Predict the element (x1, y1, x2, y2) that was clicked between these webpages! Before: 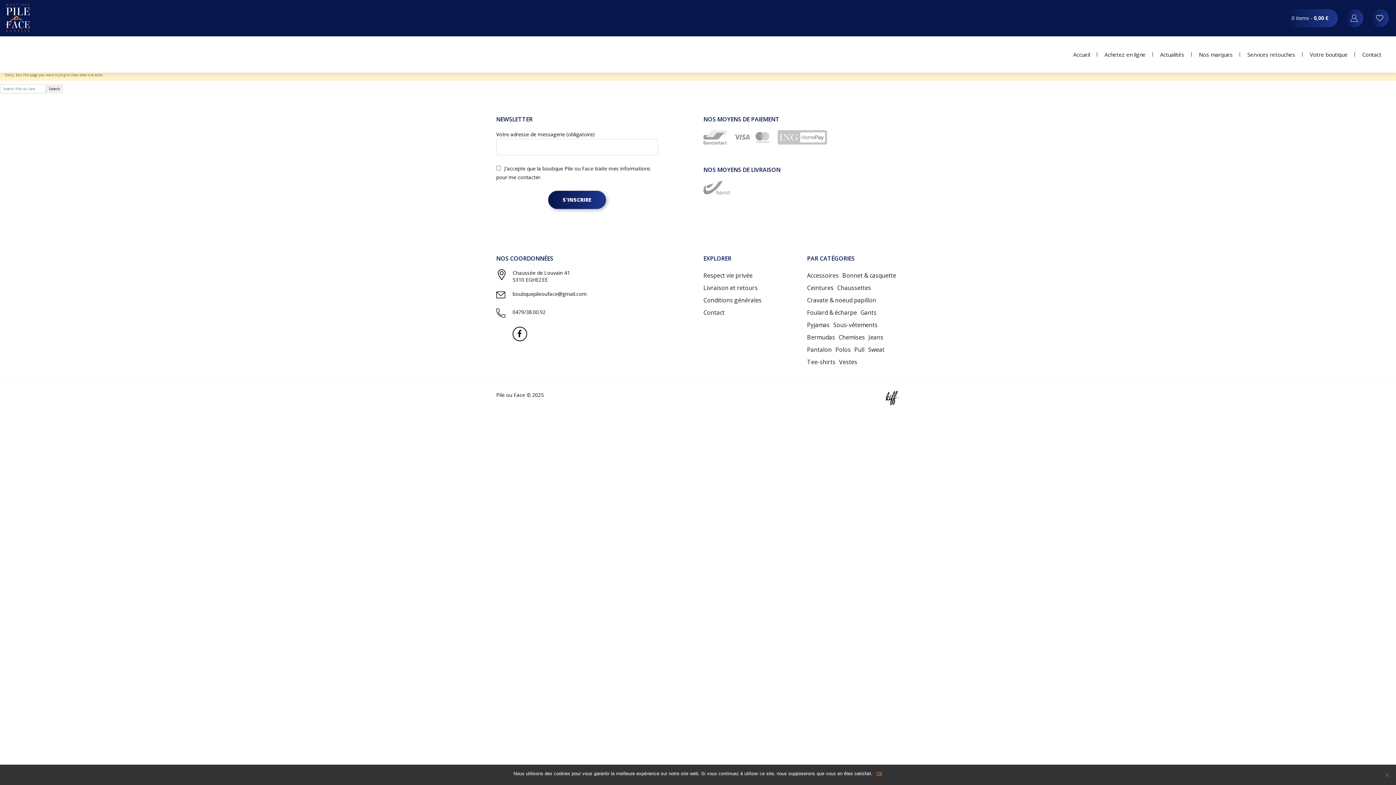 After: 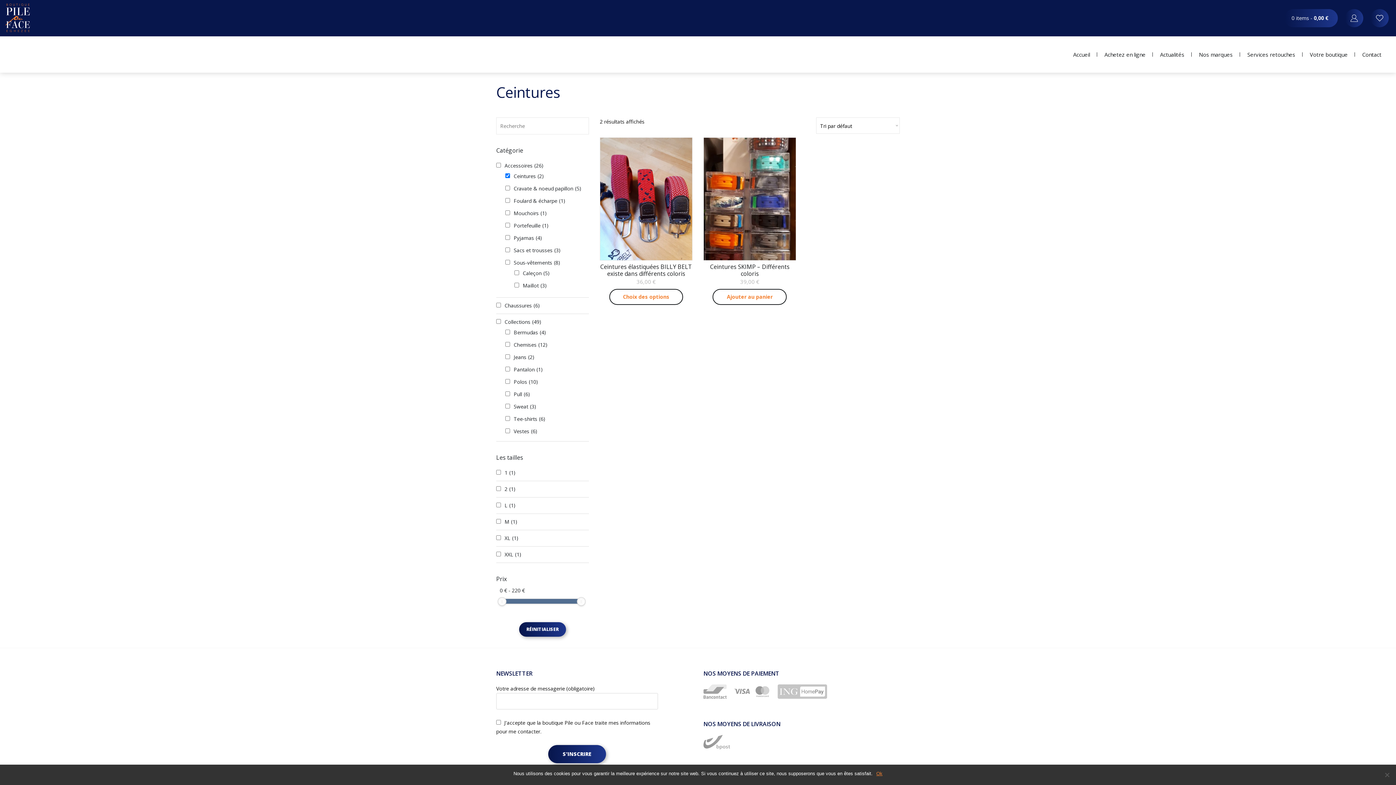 Action: label: Ceintures bbox: (807, 281, 833, 294)